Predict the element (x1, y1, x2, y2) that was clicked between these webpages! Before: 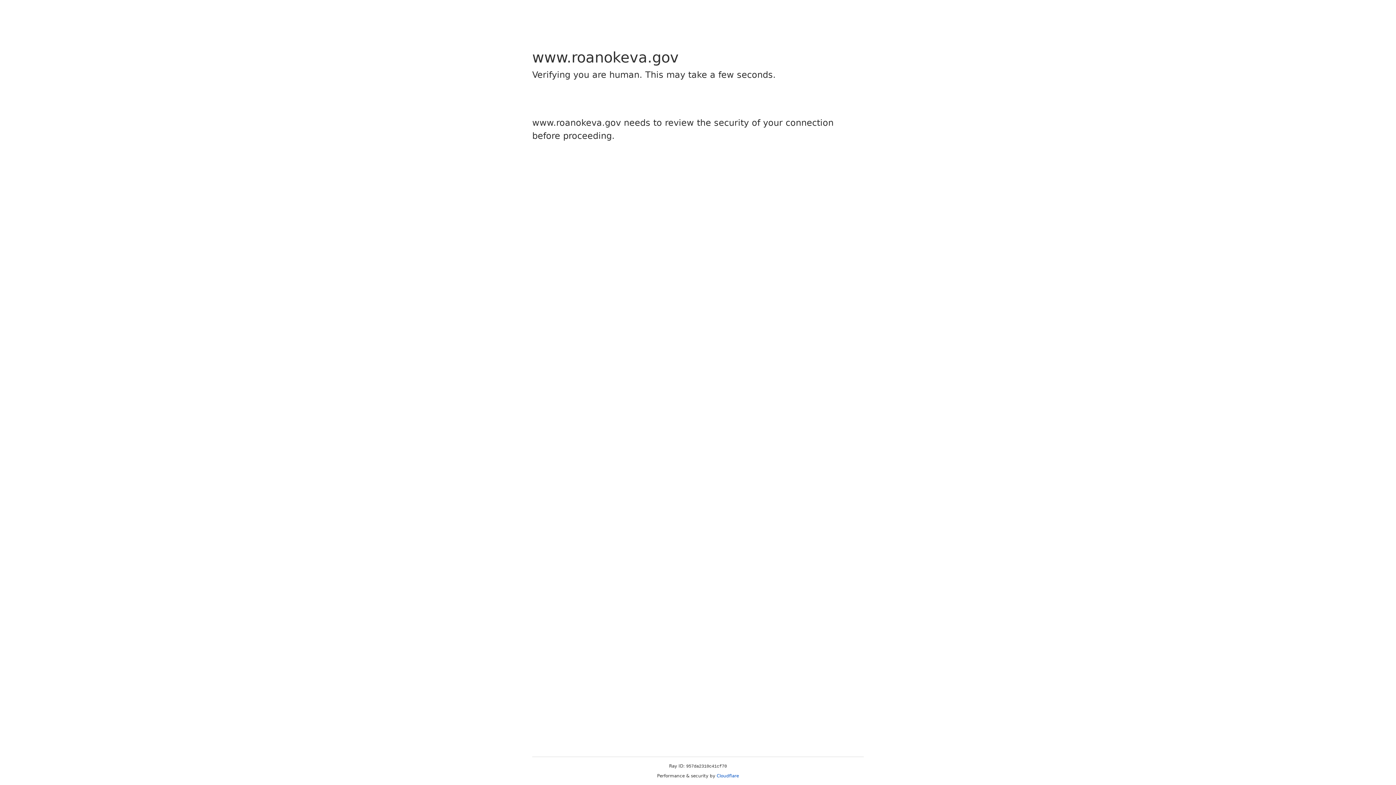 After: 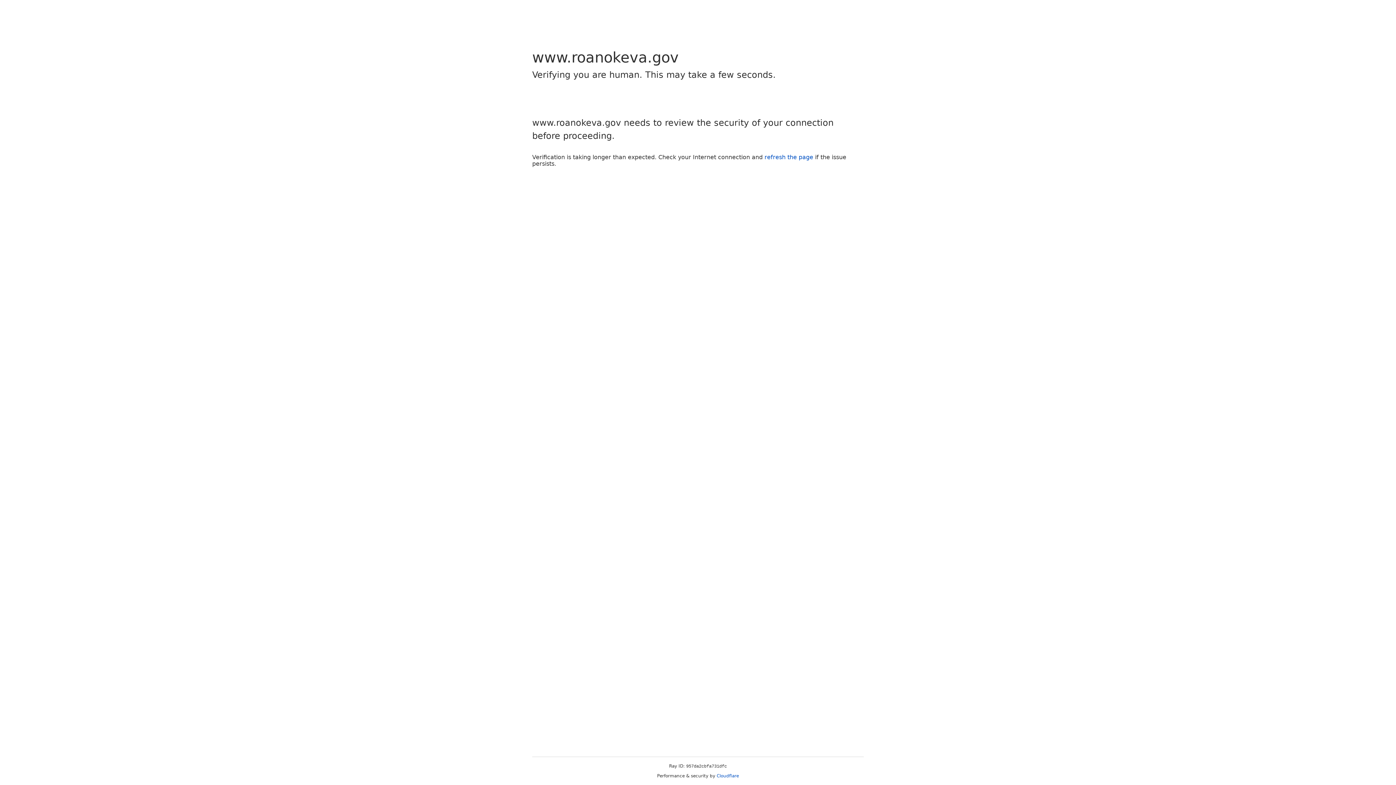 Action: bbox: (716, 773, 739, 778) label: Cloudflare